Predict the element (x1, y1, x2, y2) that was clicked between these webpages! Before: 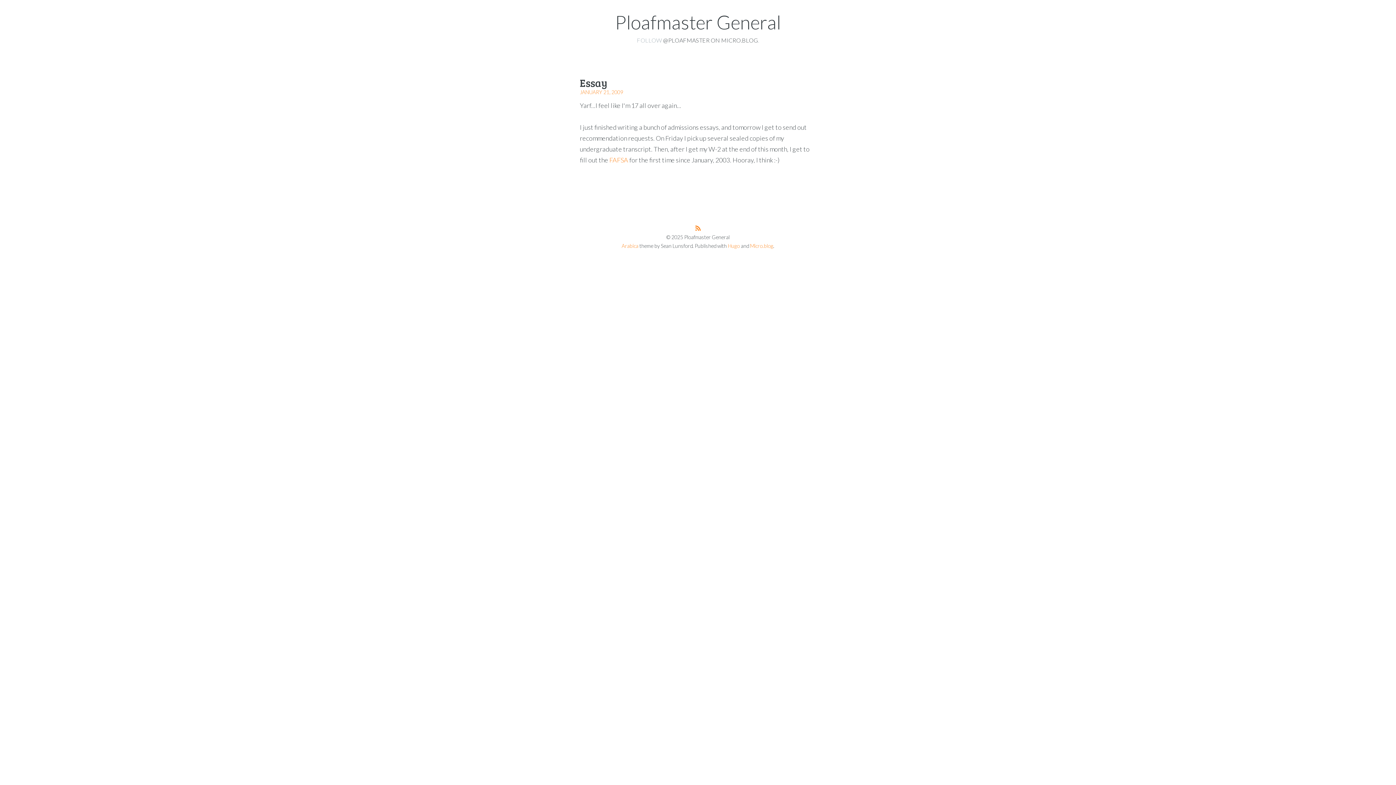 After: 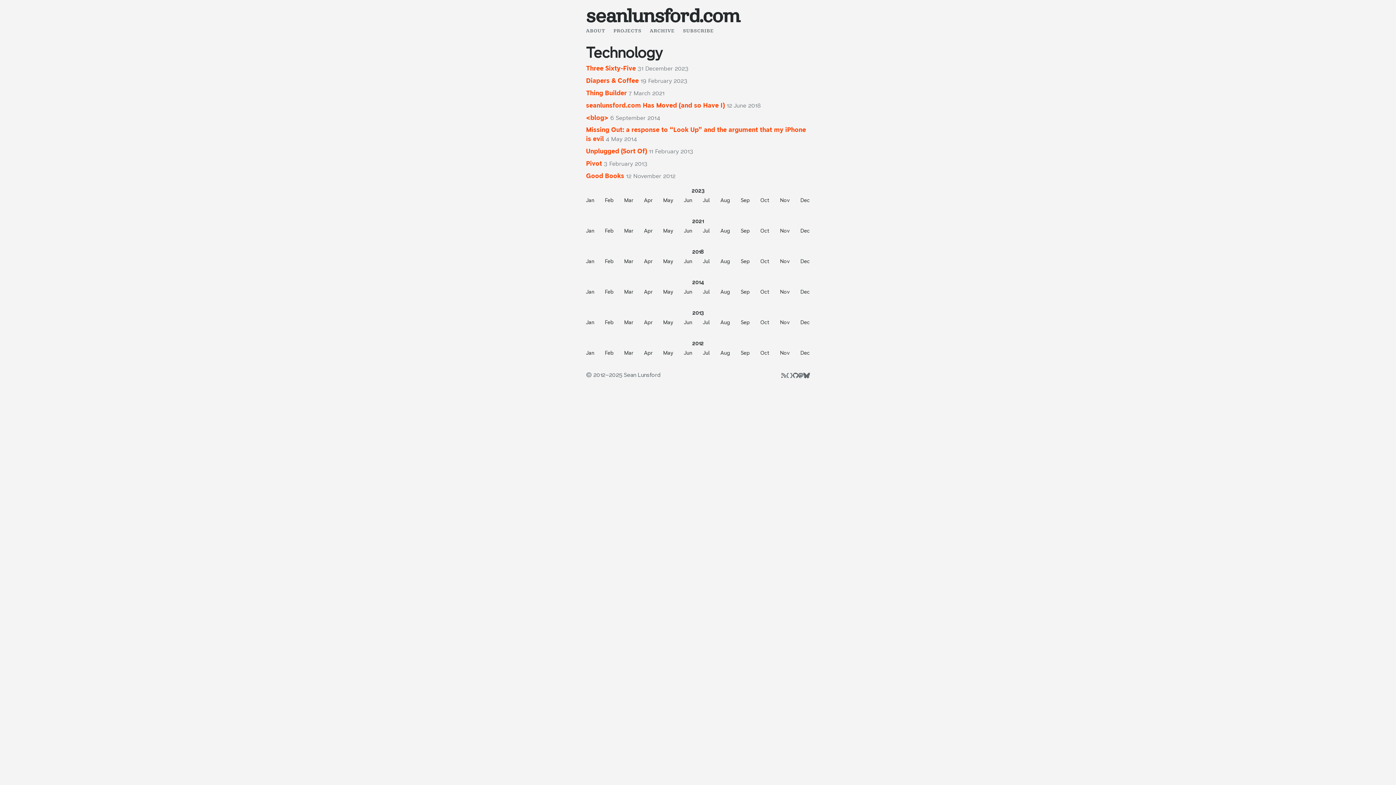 Action: label: Arabica bbox: (621, 242, 638, 249)